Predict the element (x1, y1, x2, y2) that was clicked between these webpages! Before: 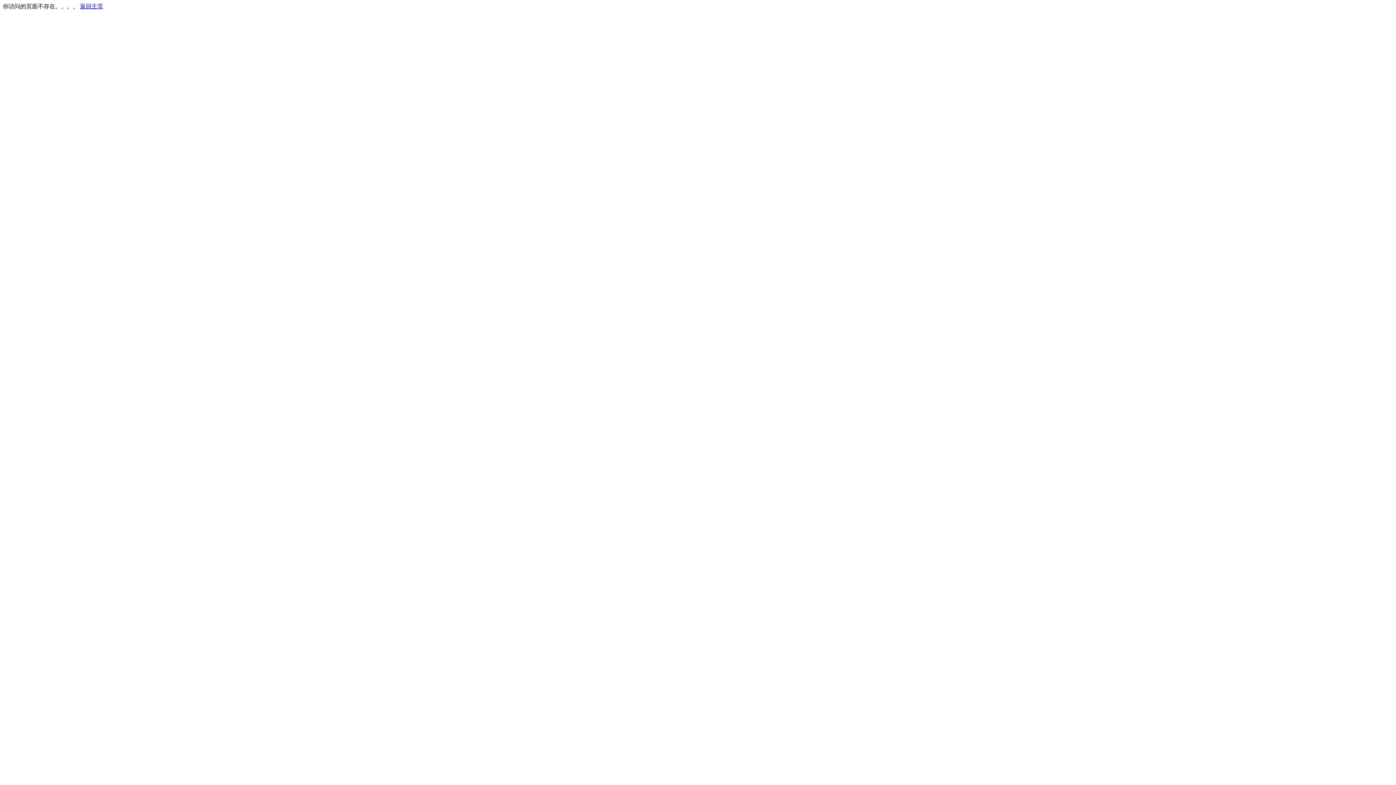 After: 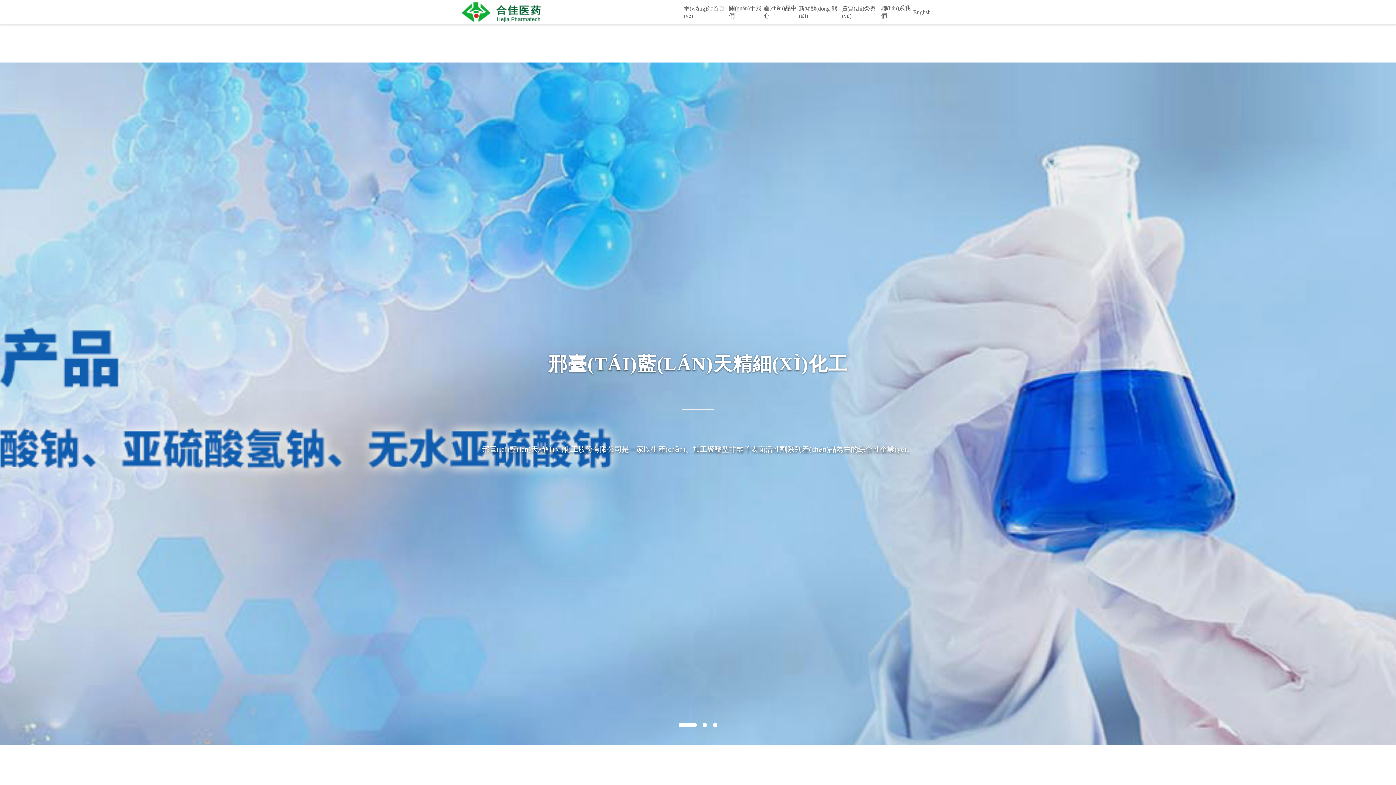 Action: label: 返回主页 bbox: (80, 3, 103, 9)